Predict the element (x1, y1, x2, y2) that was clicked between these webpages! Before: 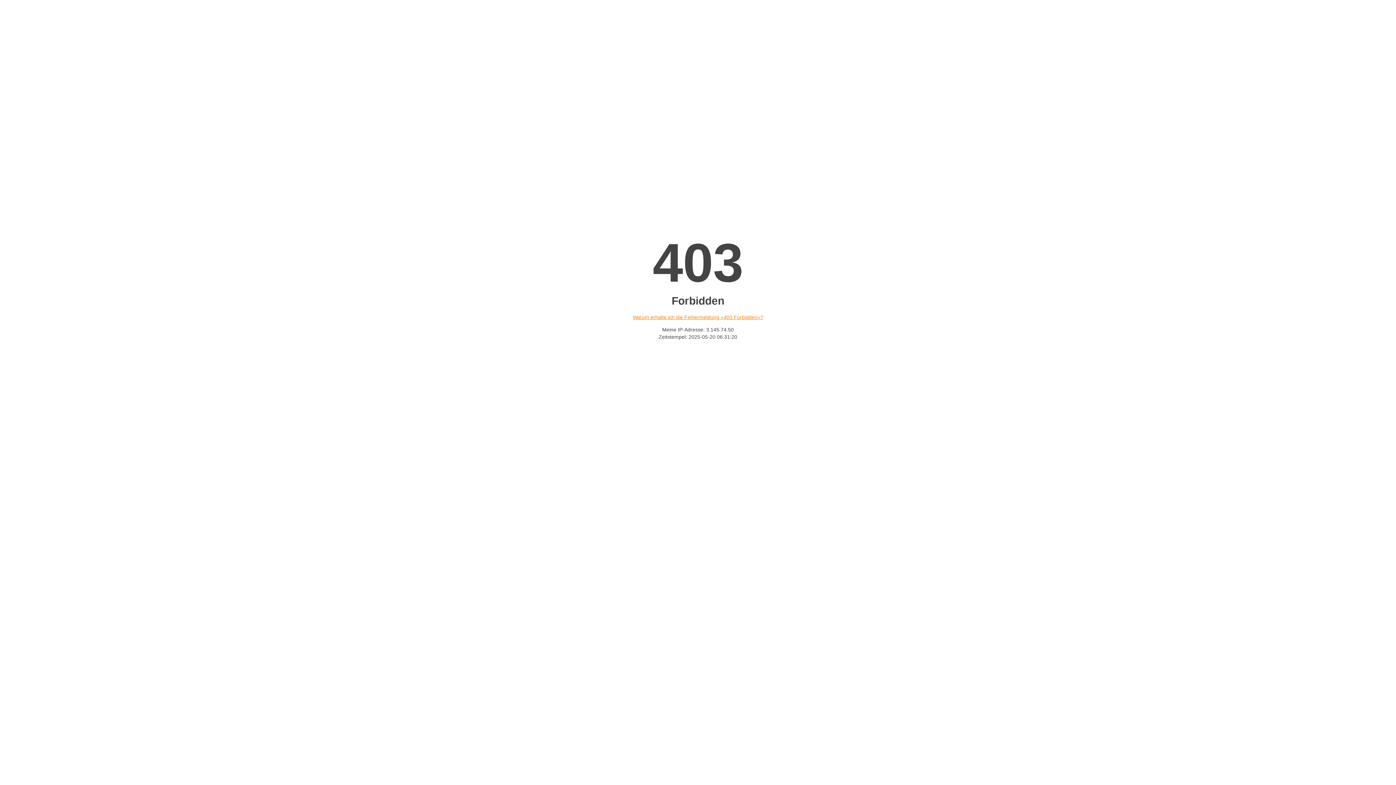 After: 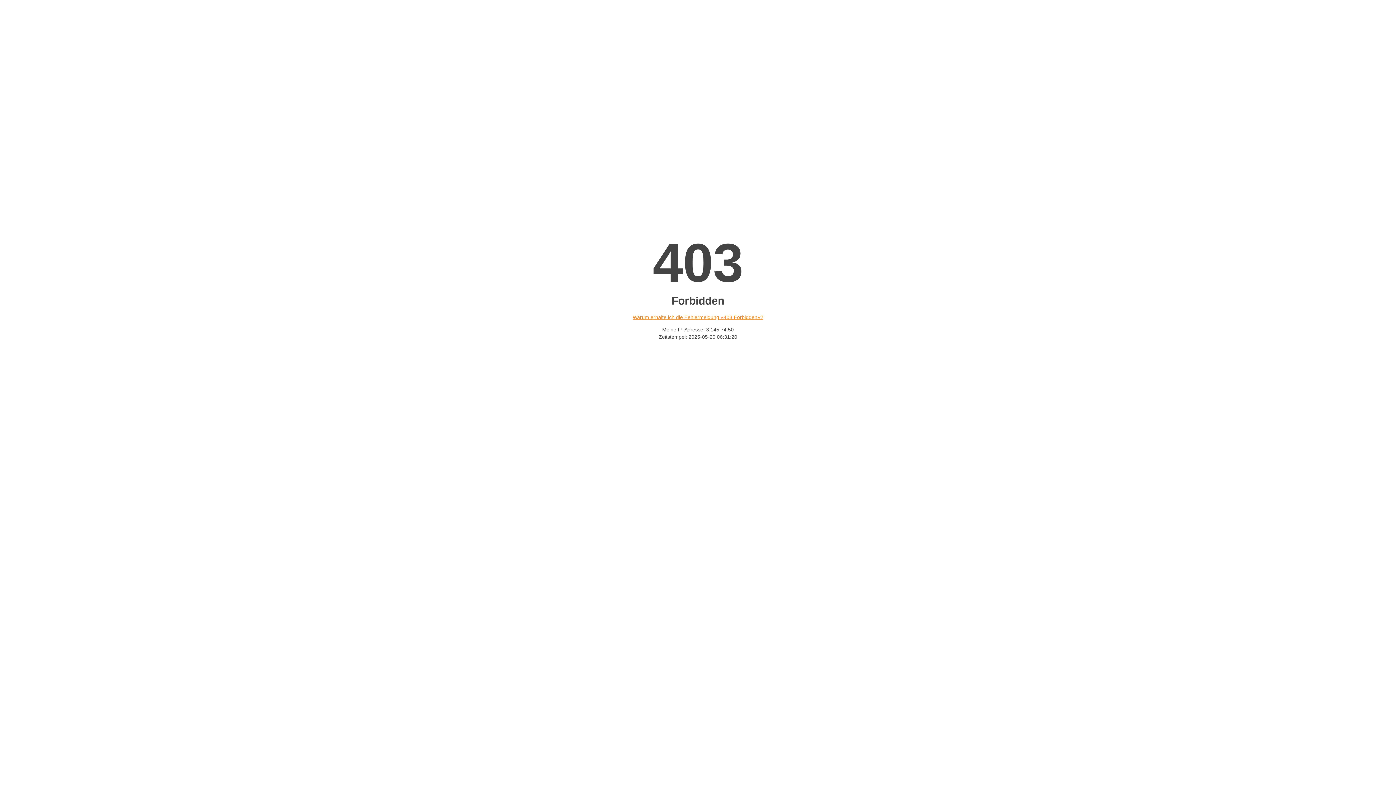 Action: label: Warum erhalte ich die Fehlermeldung «403 Forbidden»? bbox: (632, 314, 763, 320)